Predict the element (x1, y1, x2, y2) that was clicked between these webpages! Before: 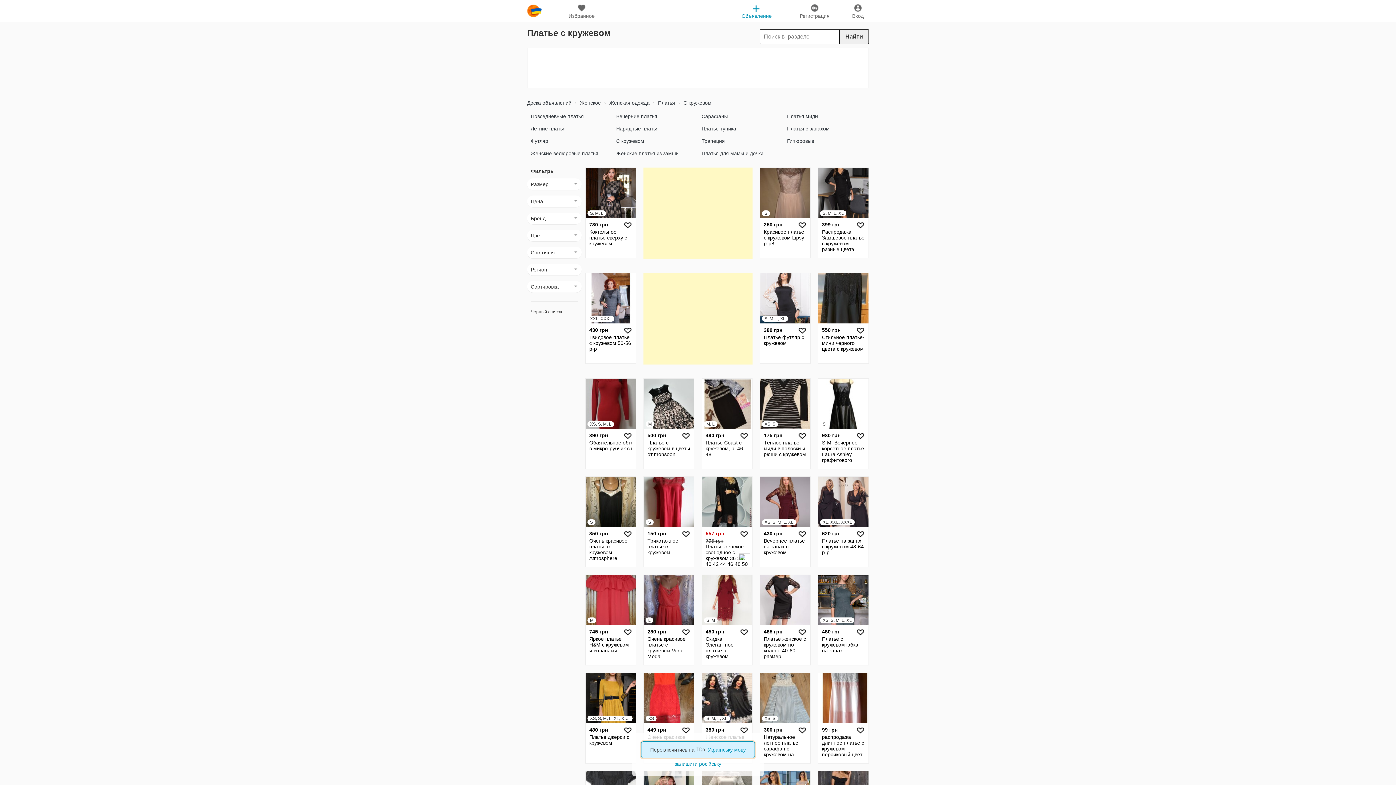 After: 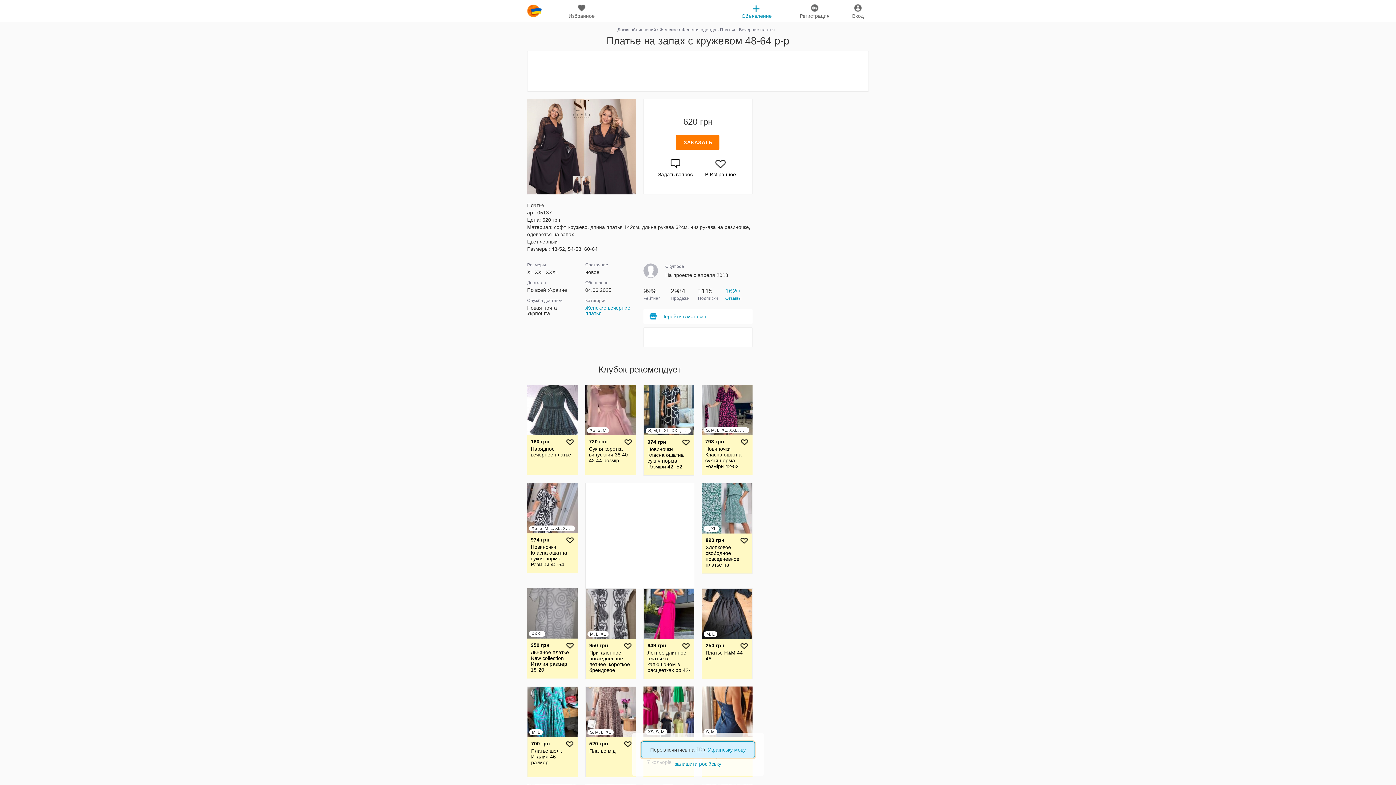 Action: label: XL, XXL, XXXL
620 грн

Платье на запах с кружевом 48-64 р-р bbox: (818, 477, 868, 567)